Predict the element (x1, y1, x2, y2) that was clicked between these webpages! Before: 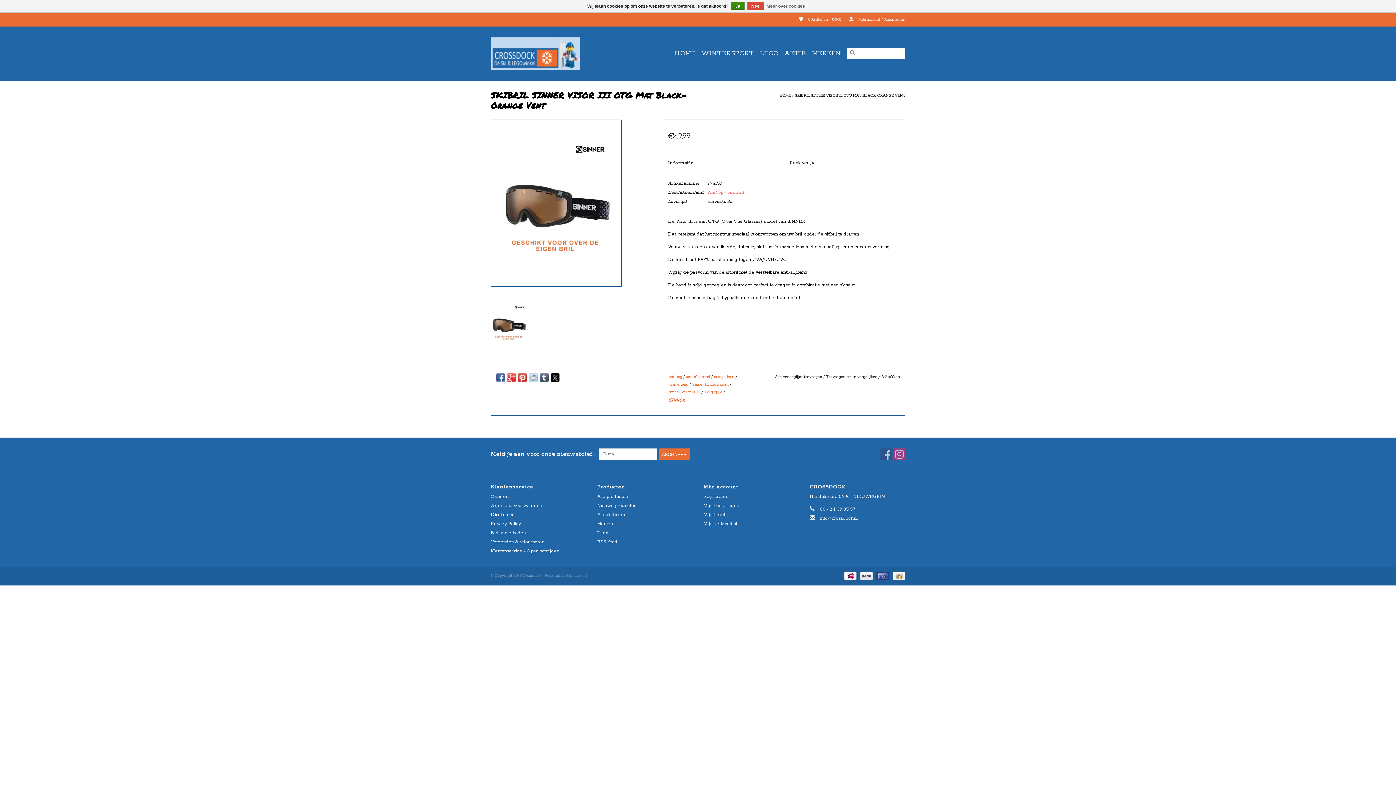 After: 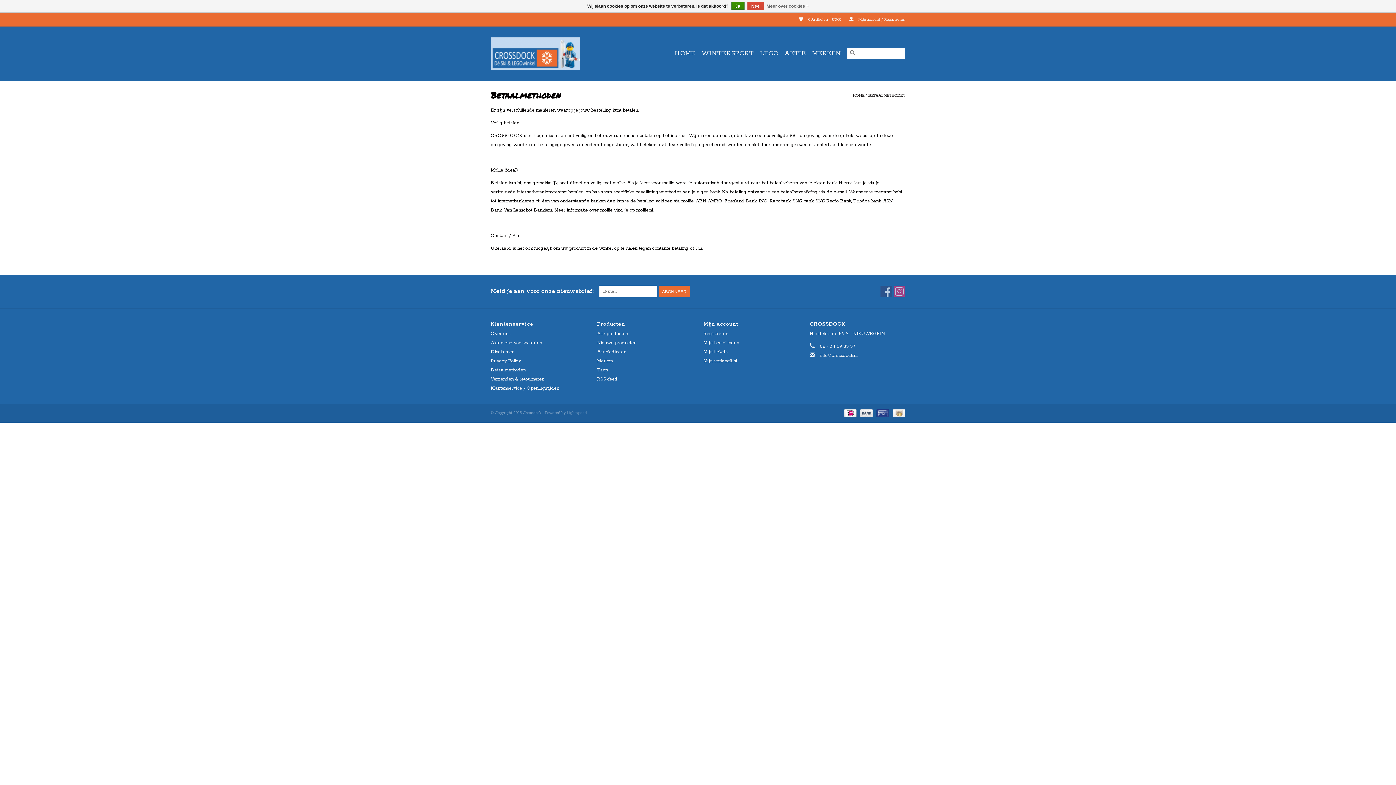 Action: bbox: (841, 573, 857, 578) label:  